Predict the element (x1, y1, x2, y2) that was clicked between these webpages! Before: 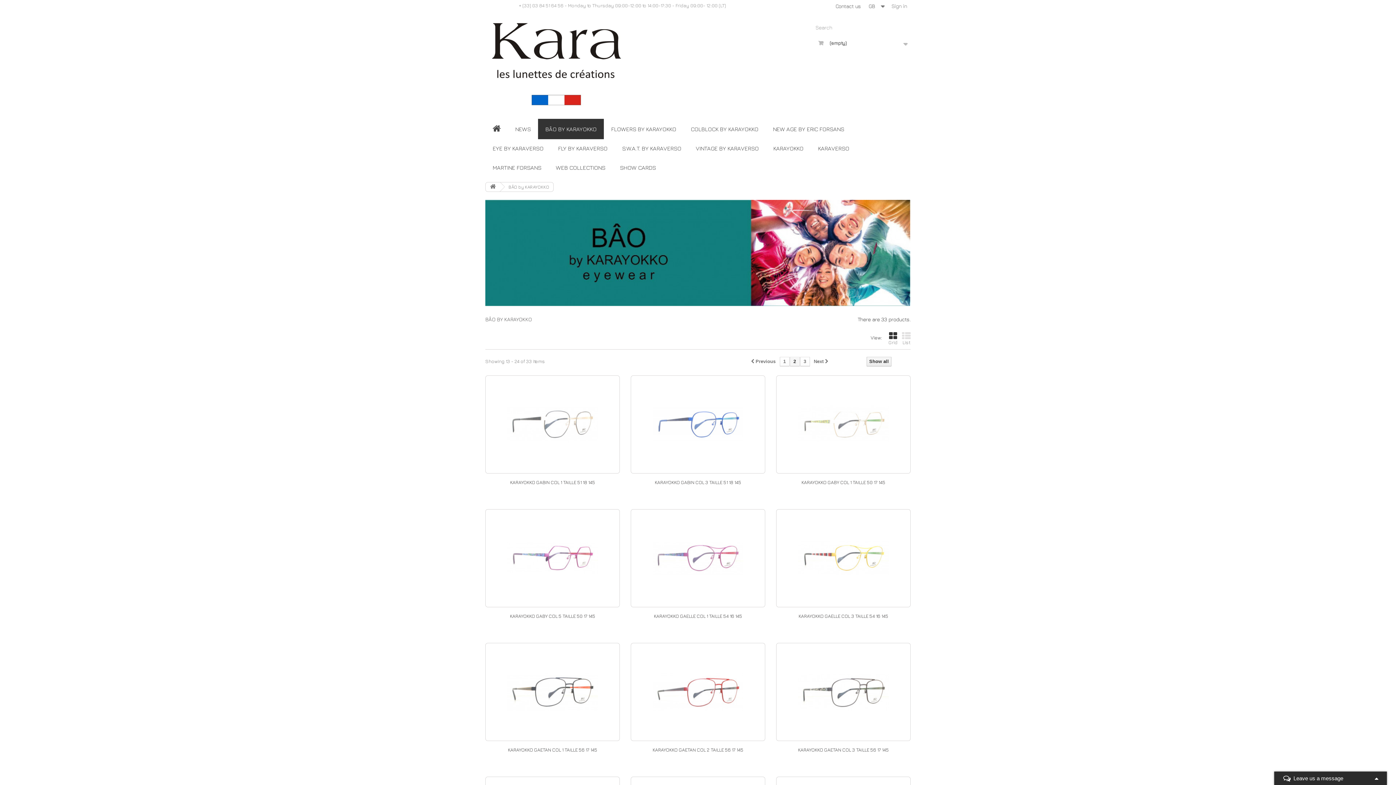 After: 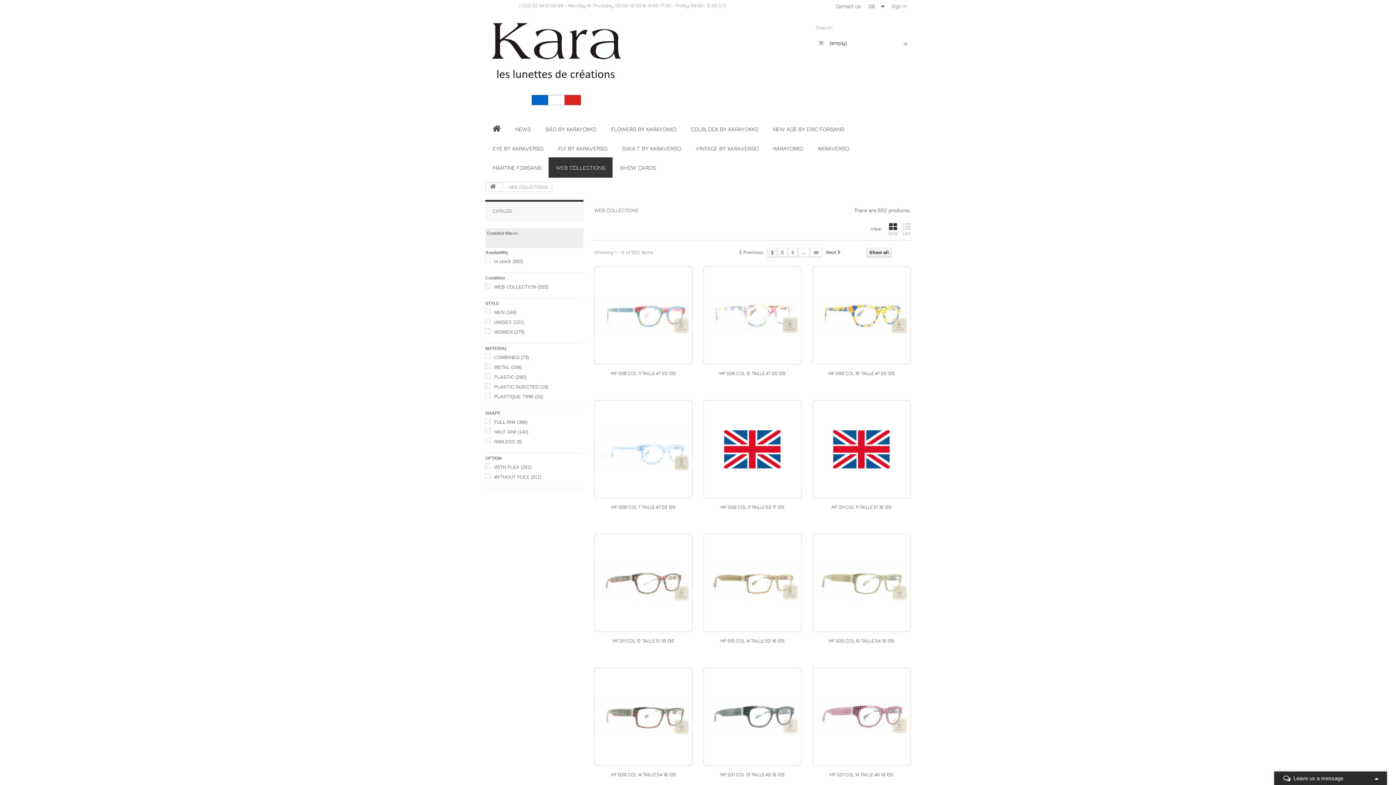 Action: label: WEB COLLECTIONS bbox: (548, 157, 612, 177)